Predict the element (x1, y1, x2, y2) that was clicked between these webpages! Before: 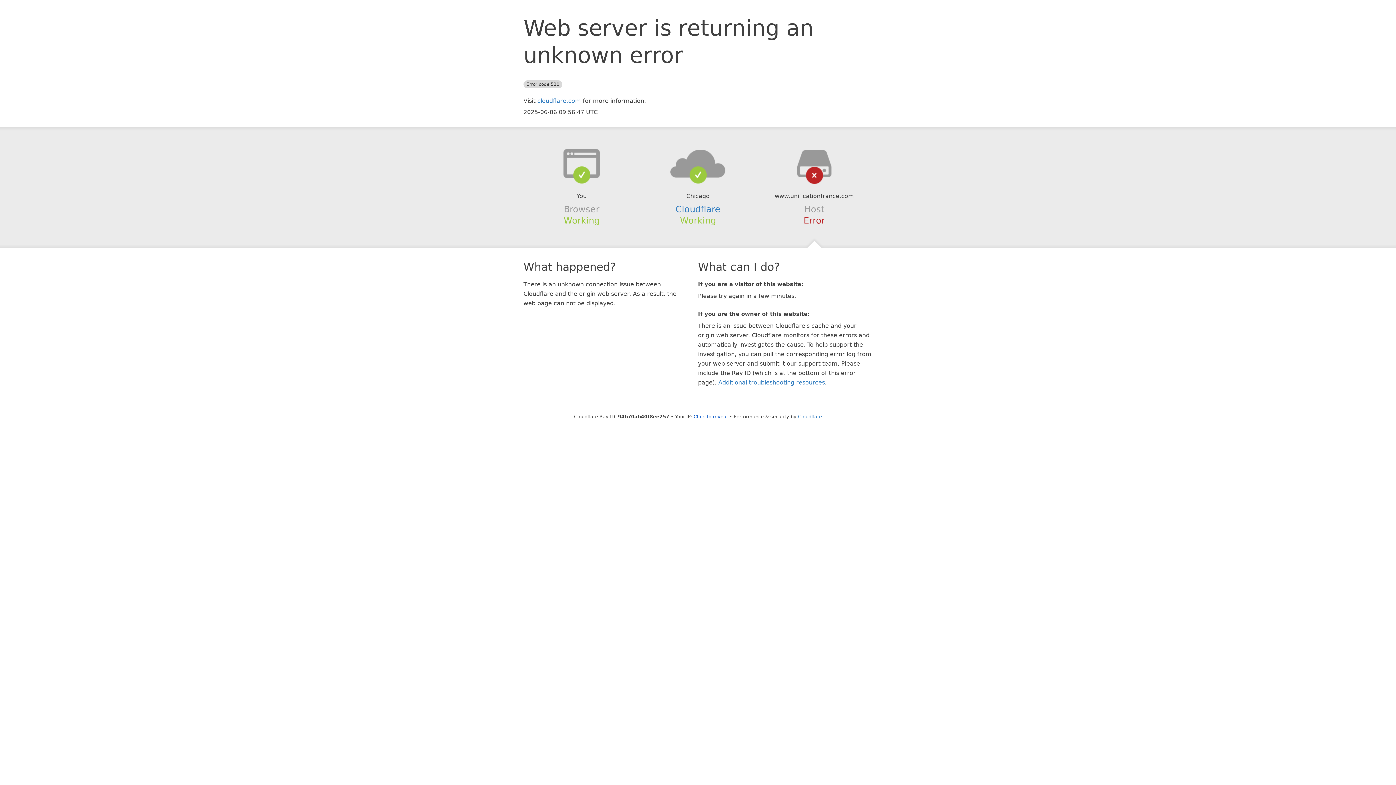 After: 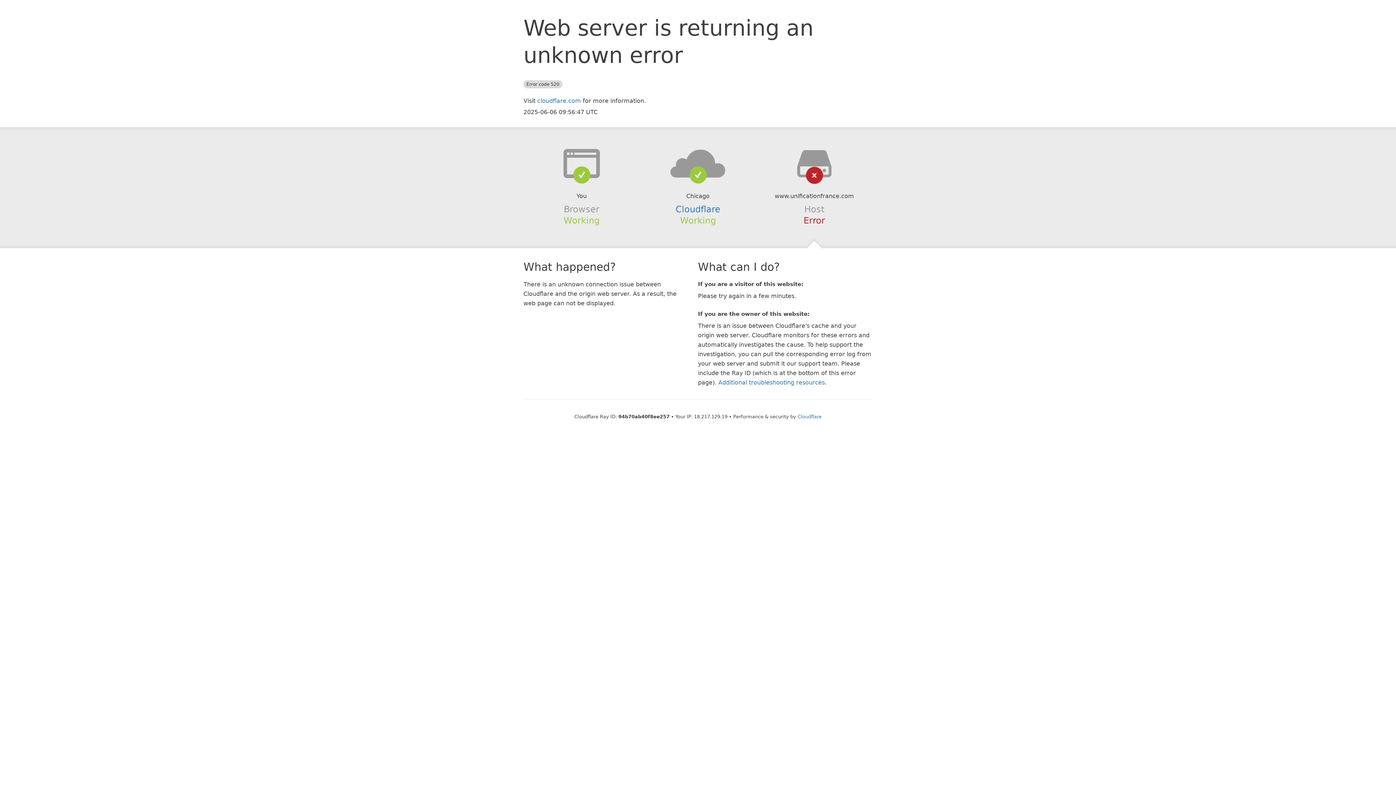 Action: label: Click to reveal bbox: (693, 414, 728, 419)